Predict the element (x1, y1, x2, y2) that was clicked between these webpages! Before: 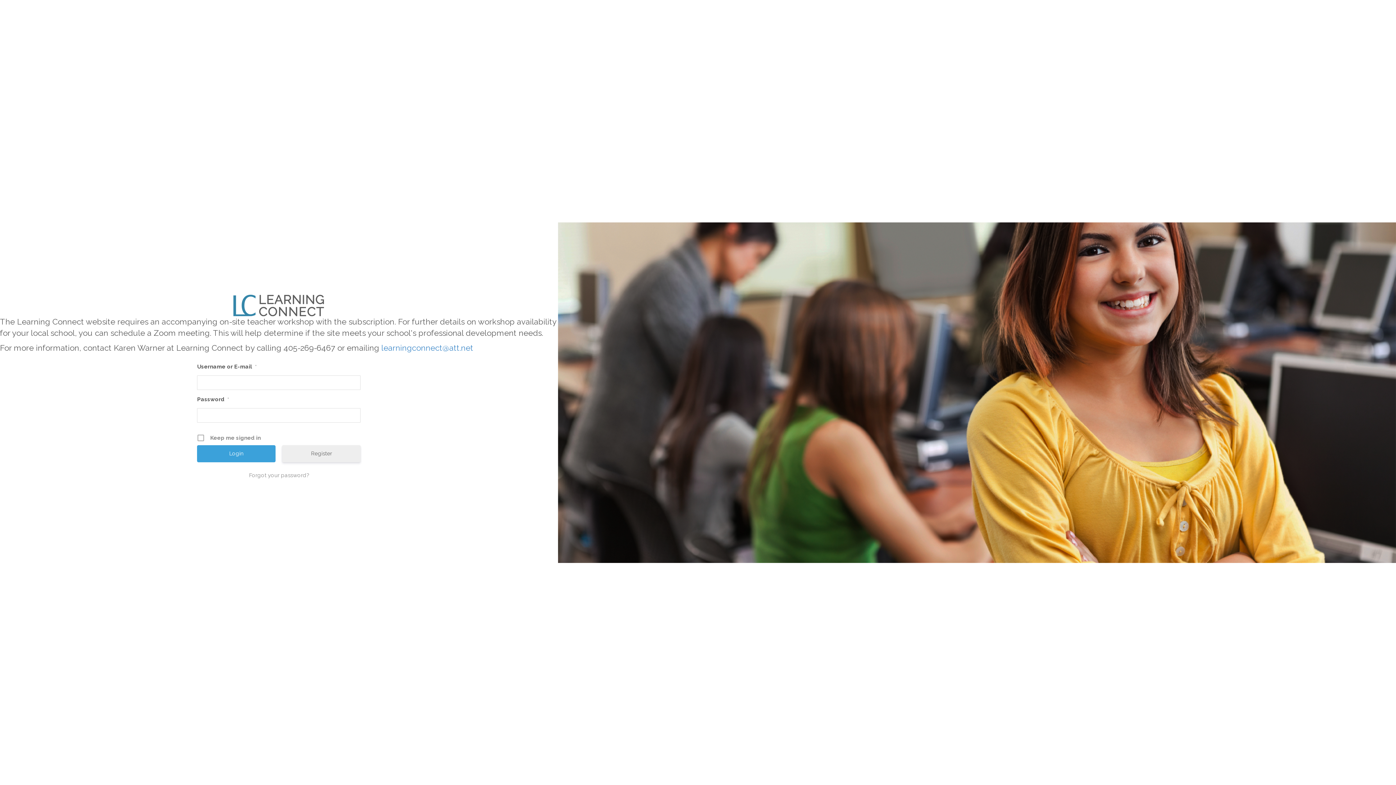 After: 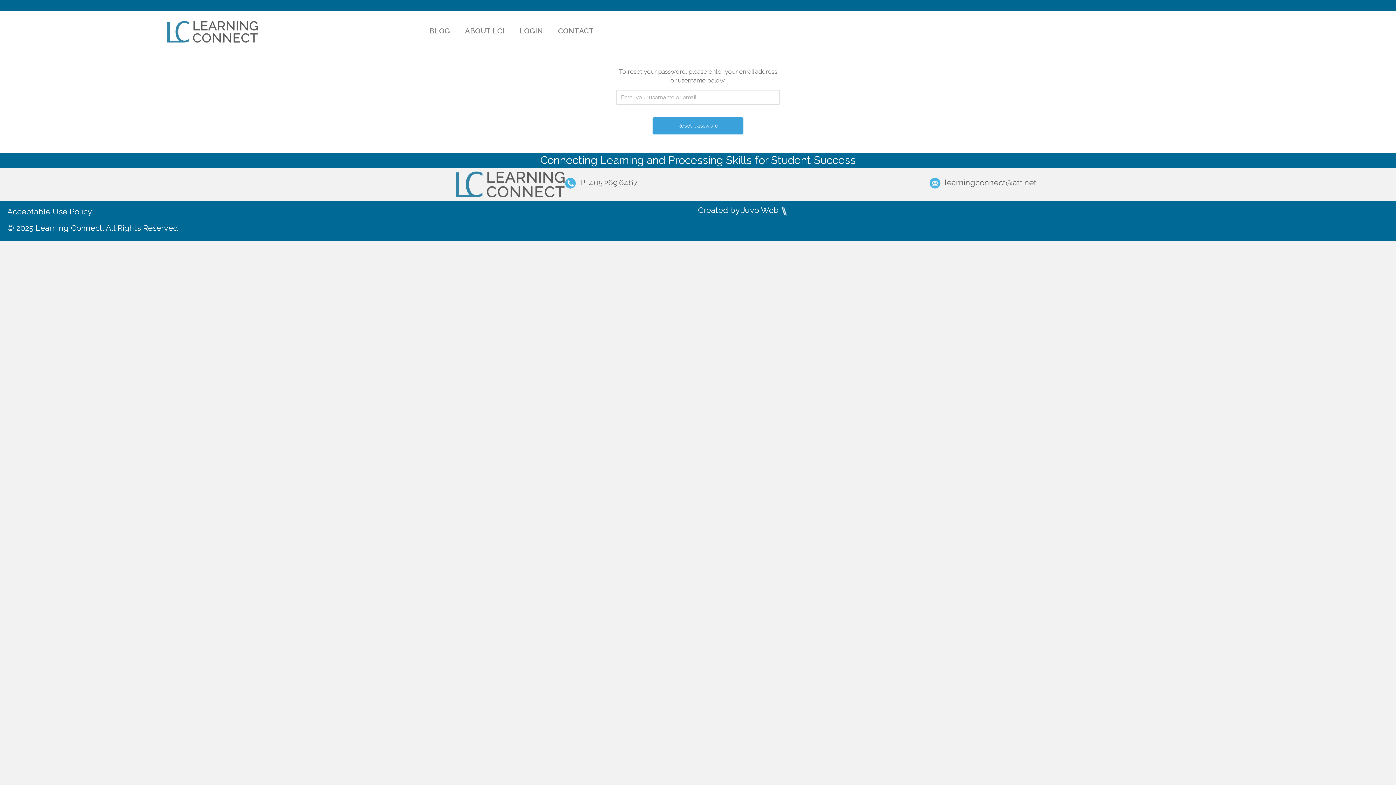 Action: label: Forgot your password? bbox: (197, 471, 360, 479)